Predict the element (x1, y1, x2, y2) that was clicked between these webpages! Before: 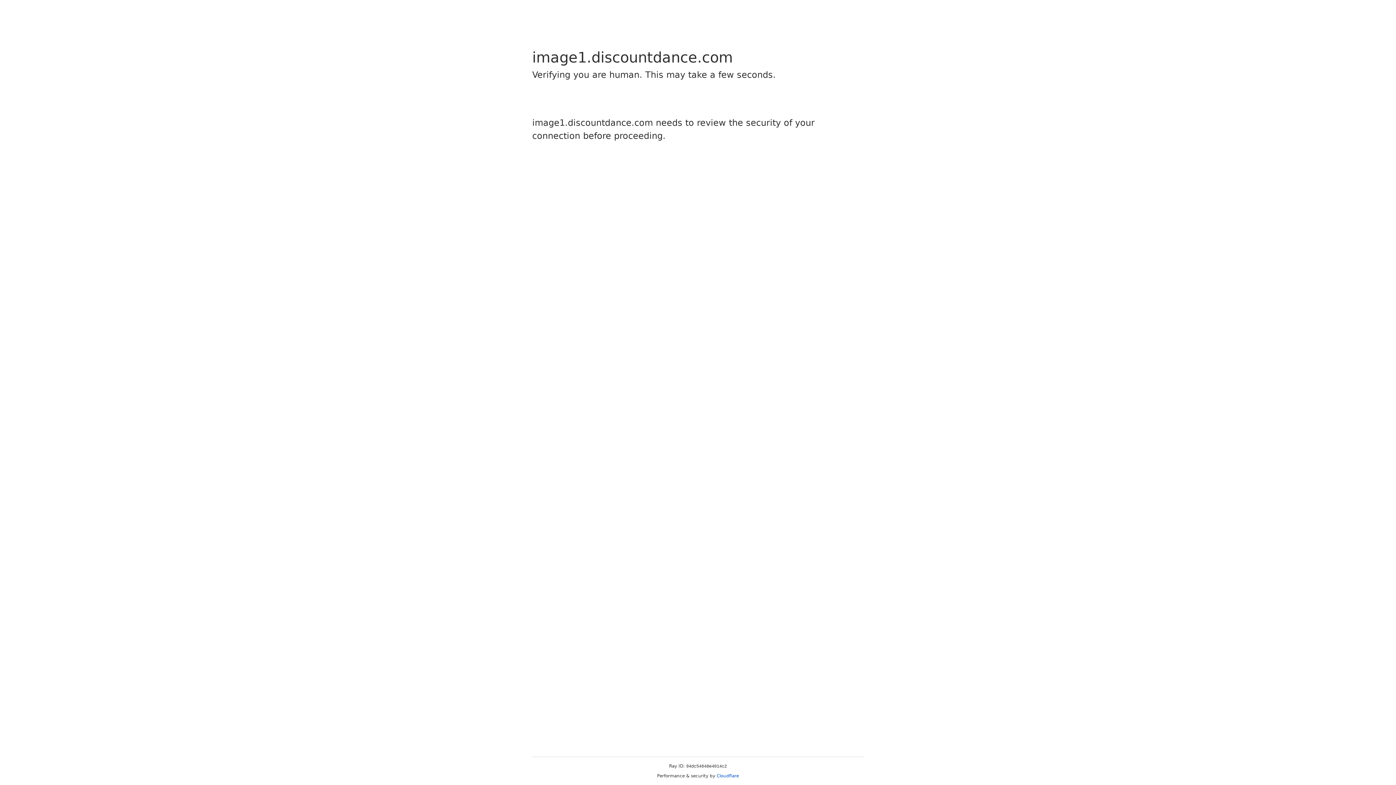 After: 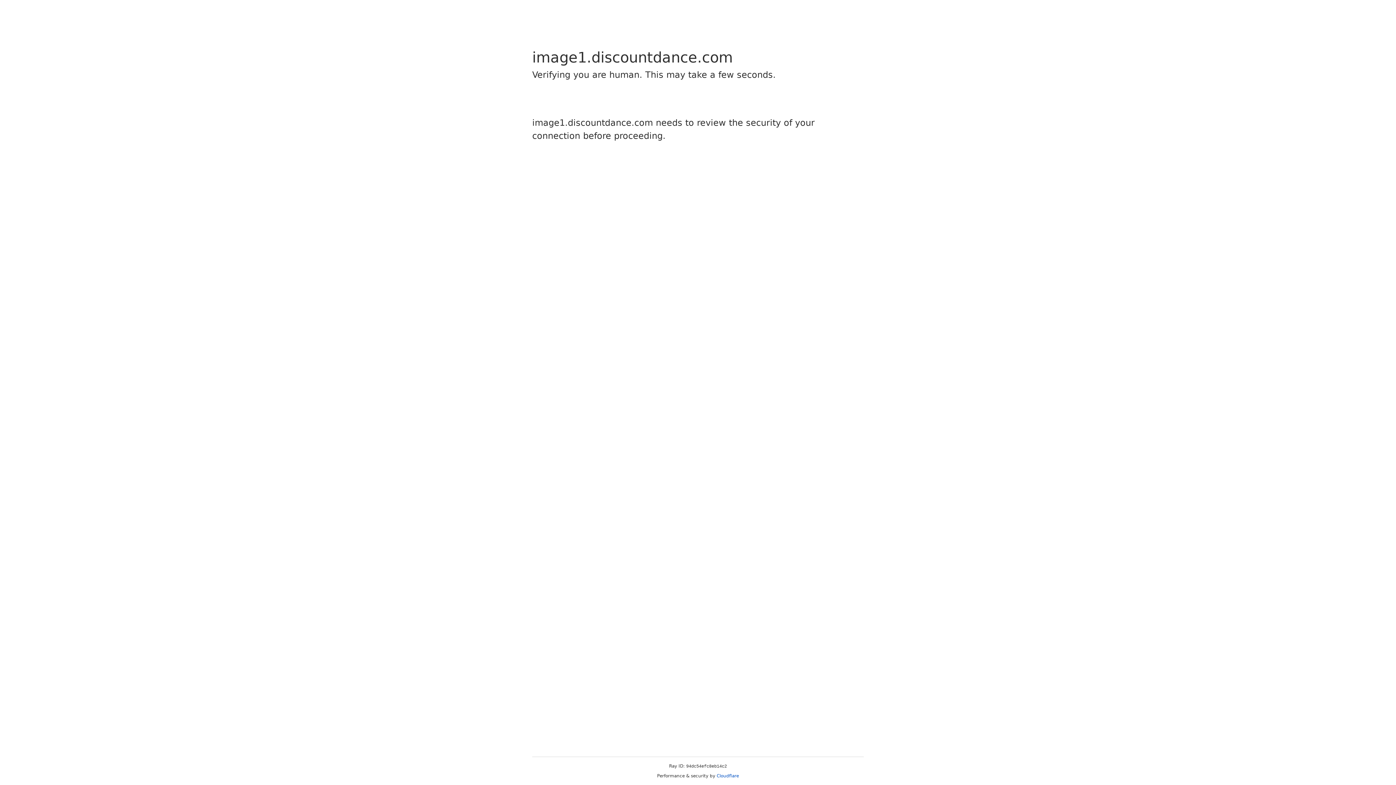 Action: bbox: (716, 773, 739, 778) label: Cloudflare